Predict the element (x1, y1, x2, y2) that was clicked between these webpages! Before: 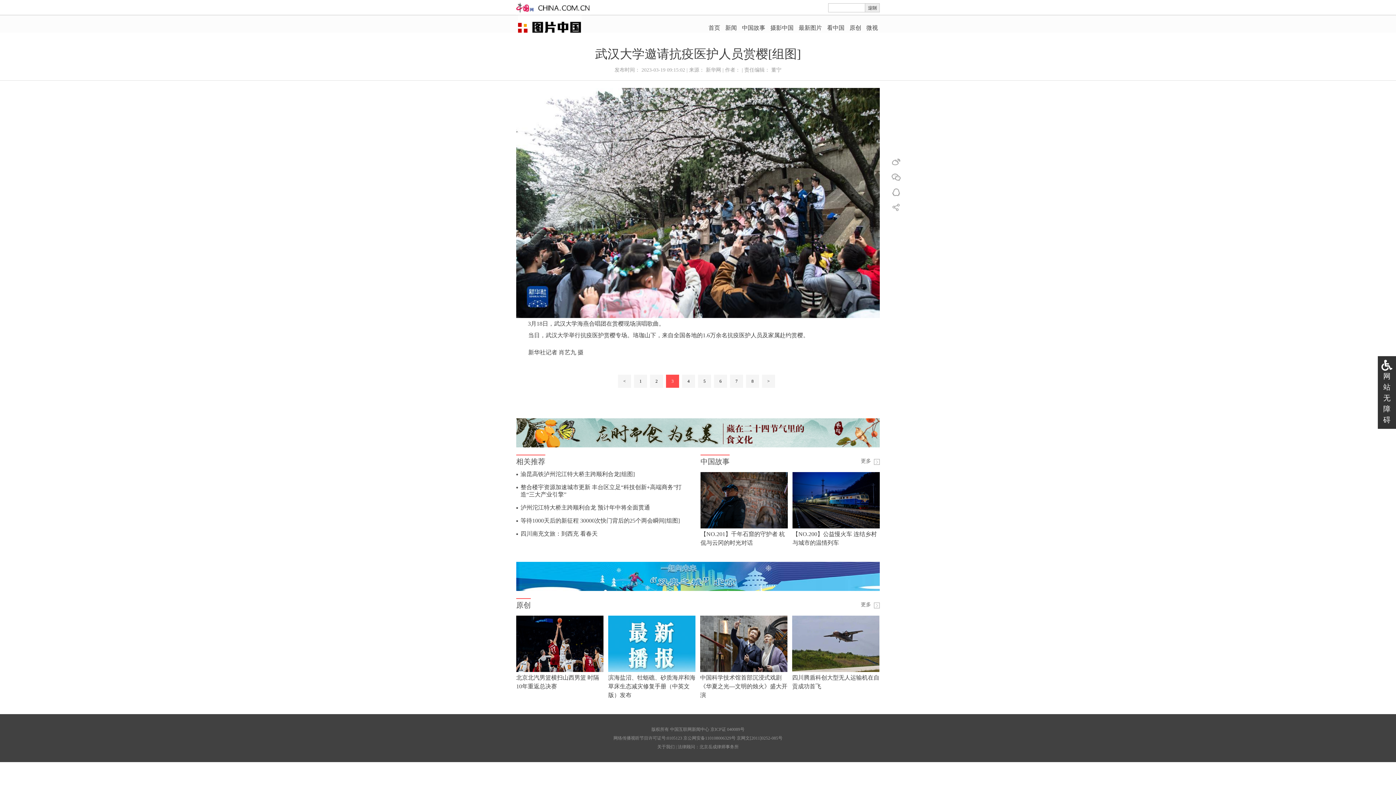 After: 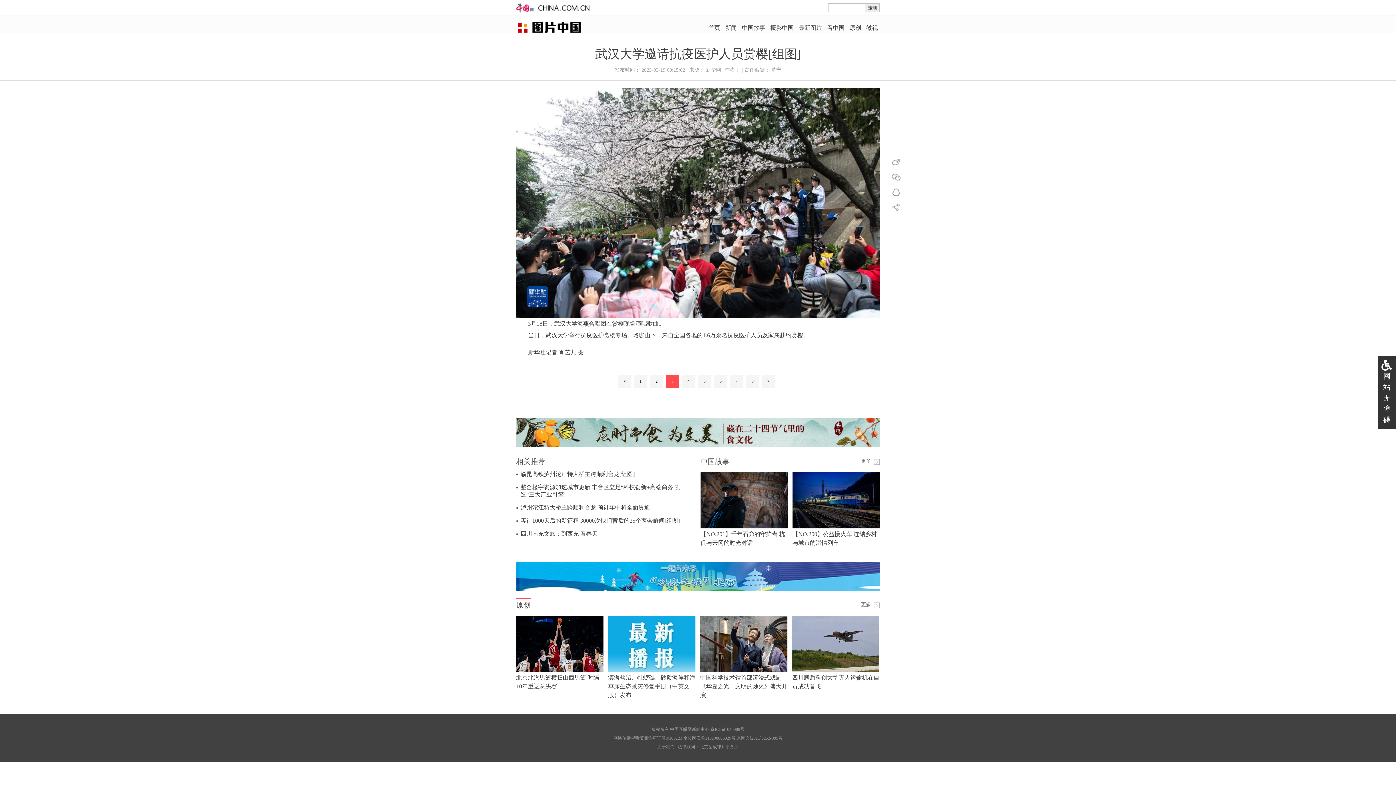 Action: bbox: (890, 190, 901, 196)